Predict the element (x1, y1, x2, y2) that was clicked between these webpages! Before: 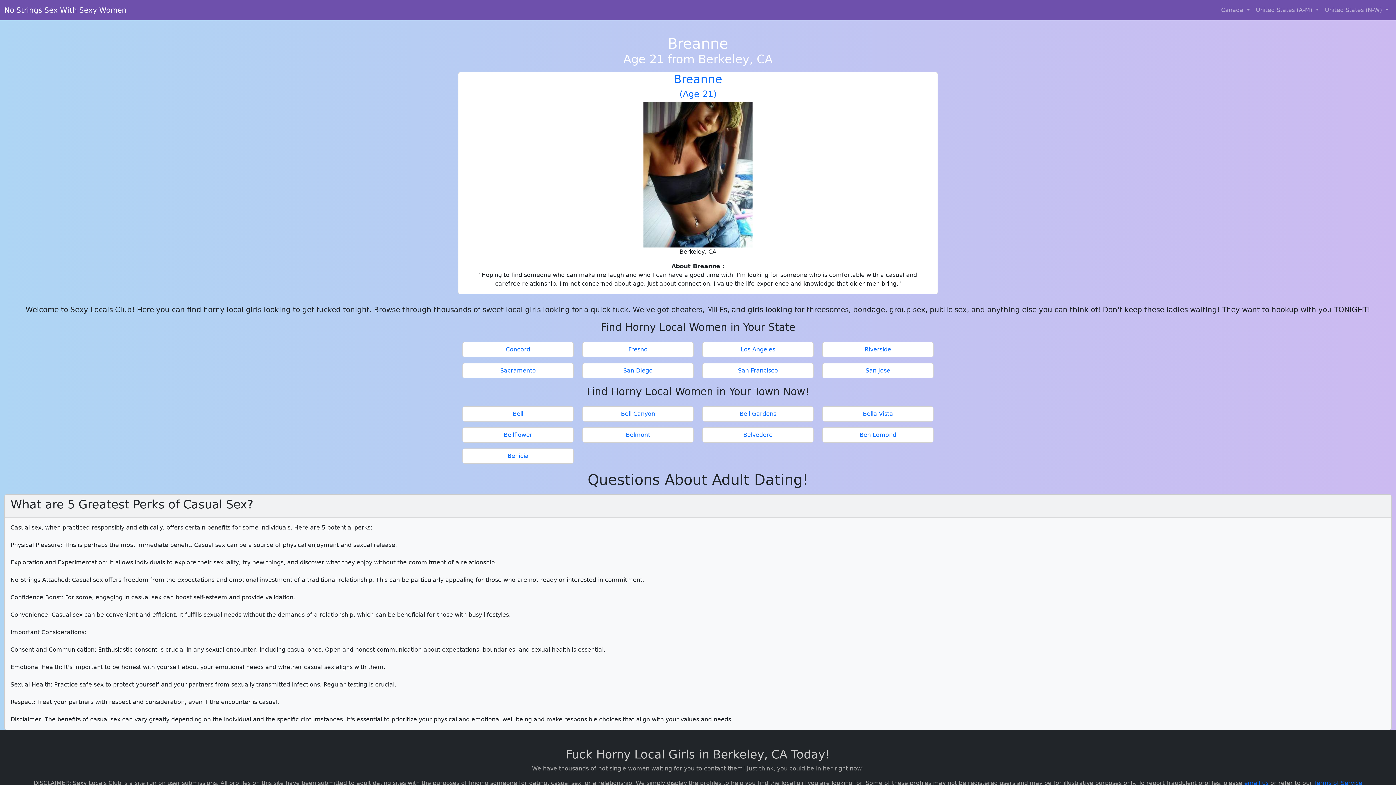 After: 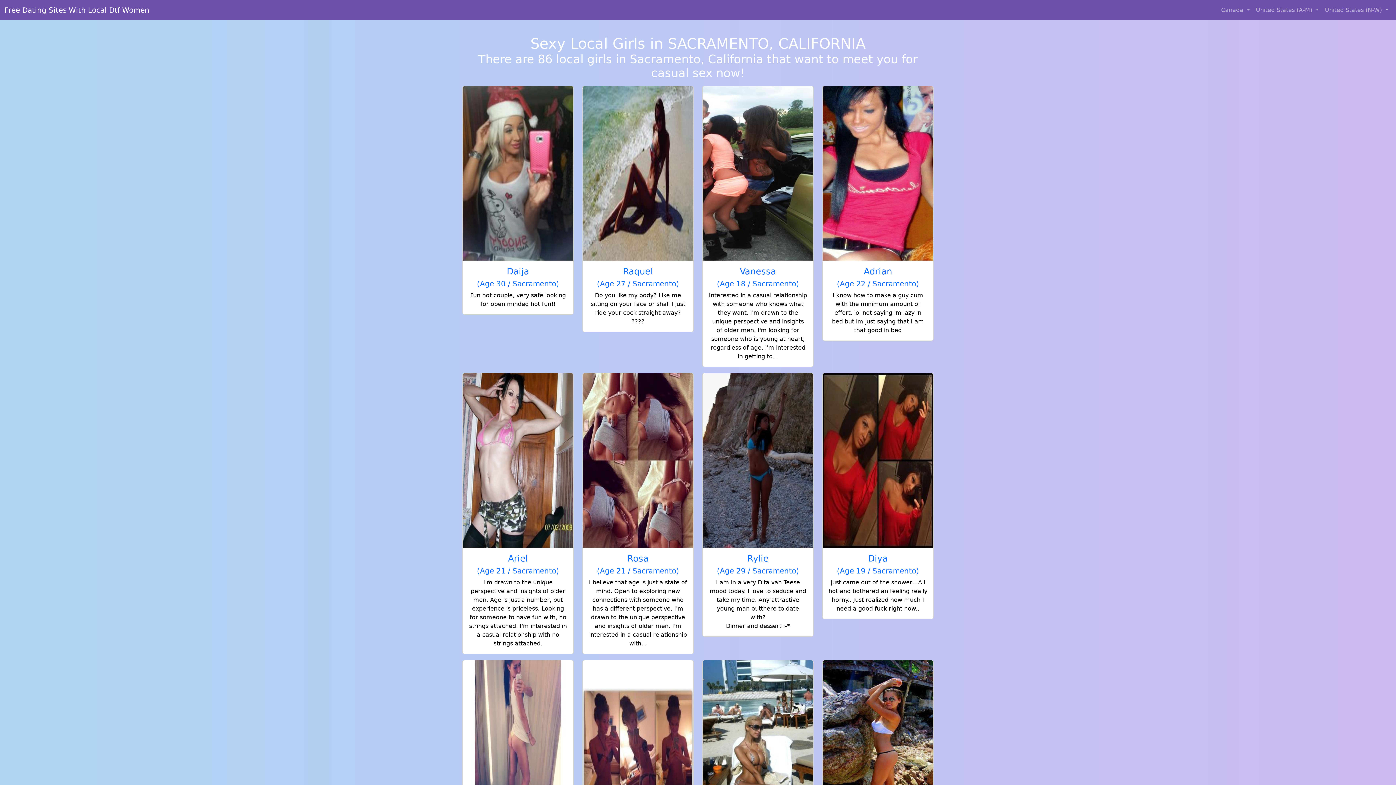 Action: label: Sacramento bbox: (465, 366, 570, 375)